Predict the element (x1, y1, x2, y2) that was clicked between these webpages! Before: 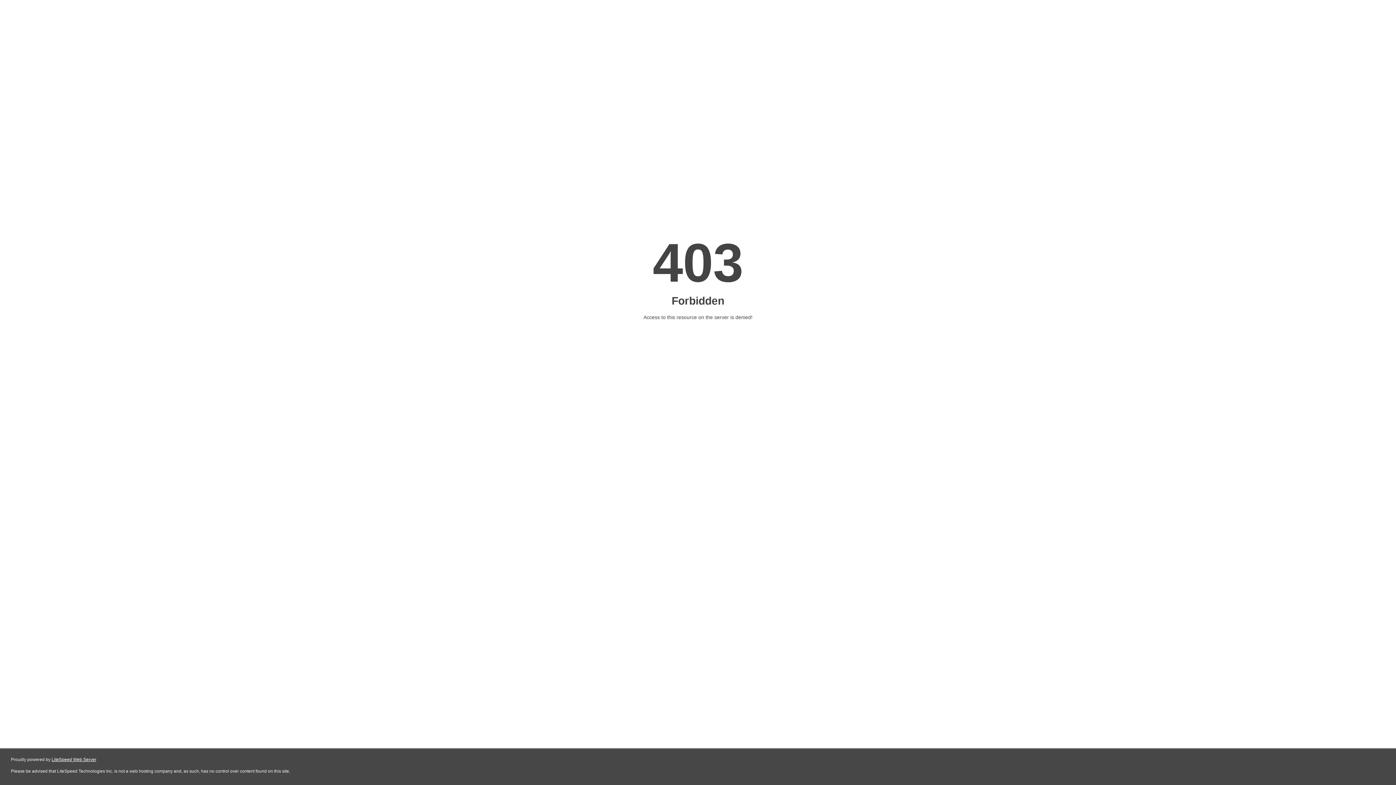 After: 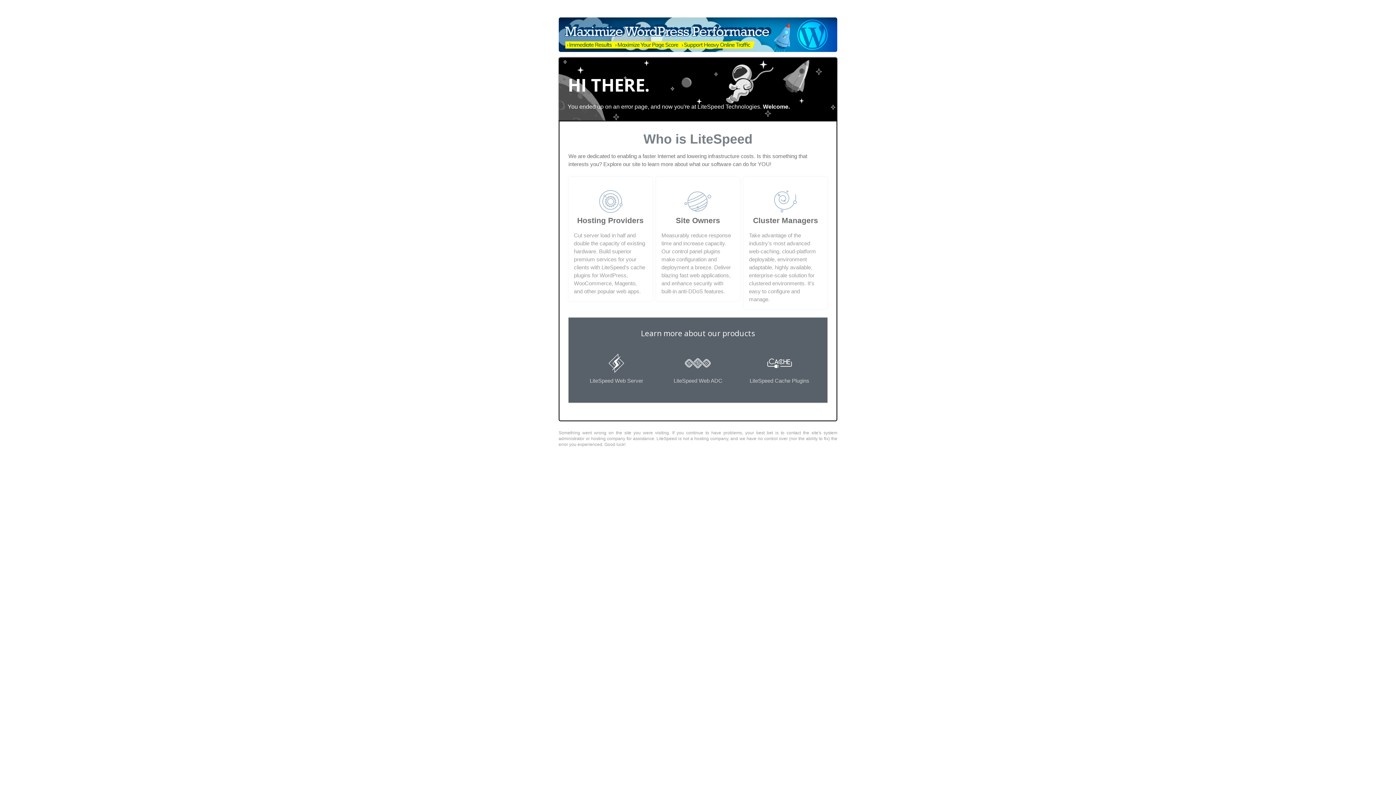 Action: bbox: (51, 757, 96, 762) label: LiteSpeed Web Server